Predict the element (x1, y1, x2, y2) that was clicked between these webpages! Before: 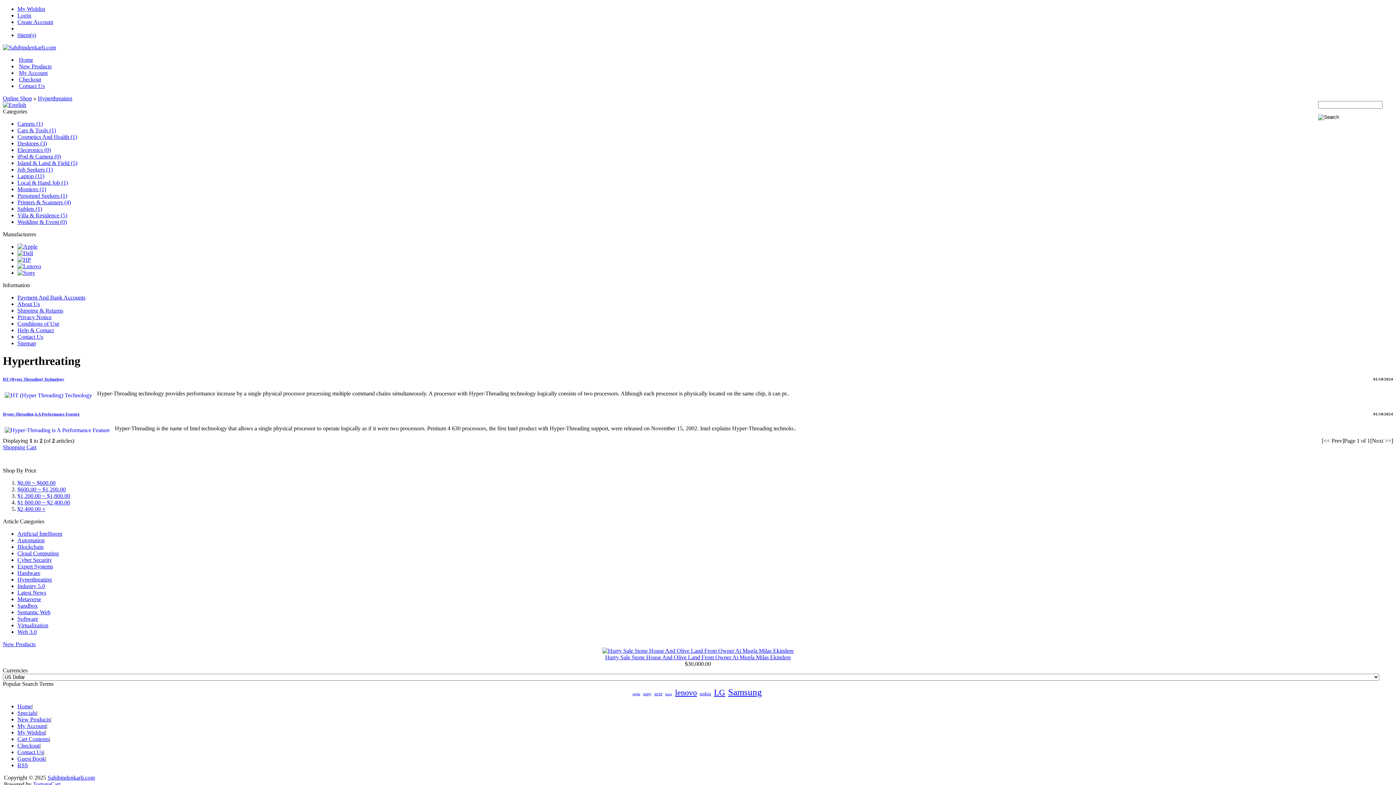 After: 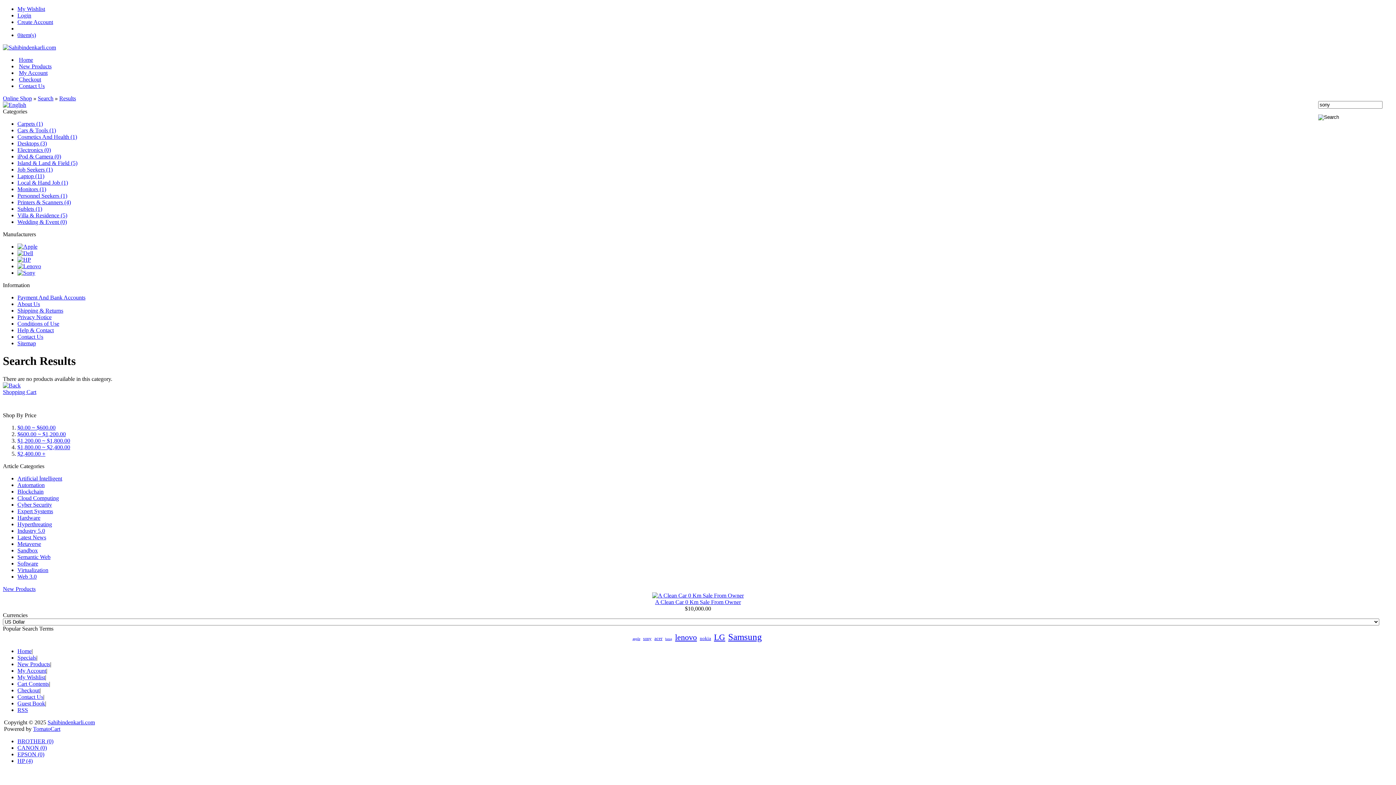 Action: bbox: (643, 691, 651, 696) label: sony